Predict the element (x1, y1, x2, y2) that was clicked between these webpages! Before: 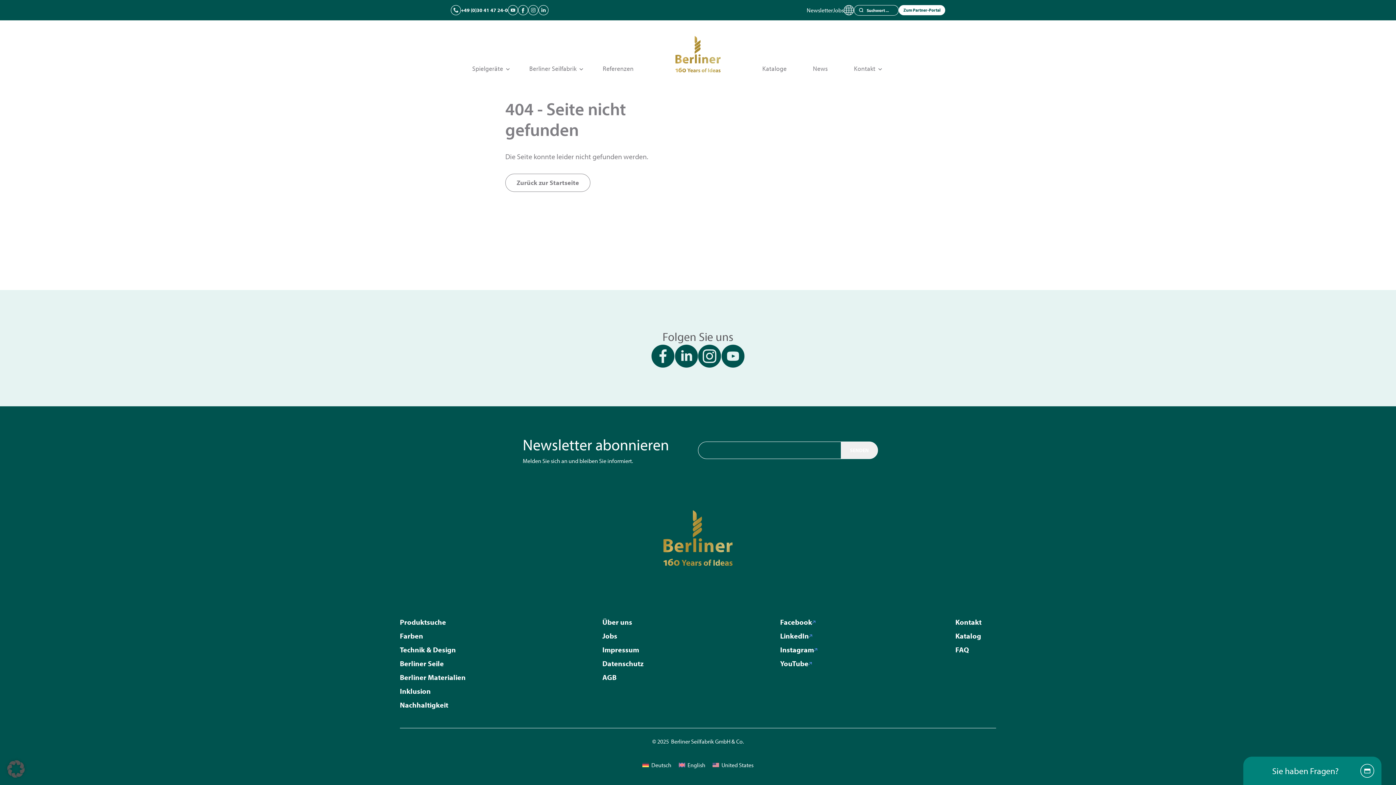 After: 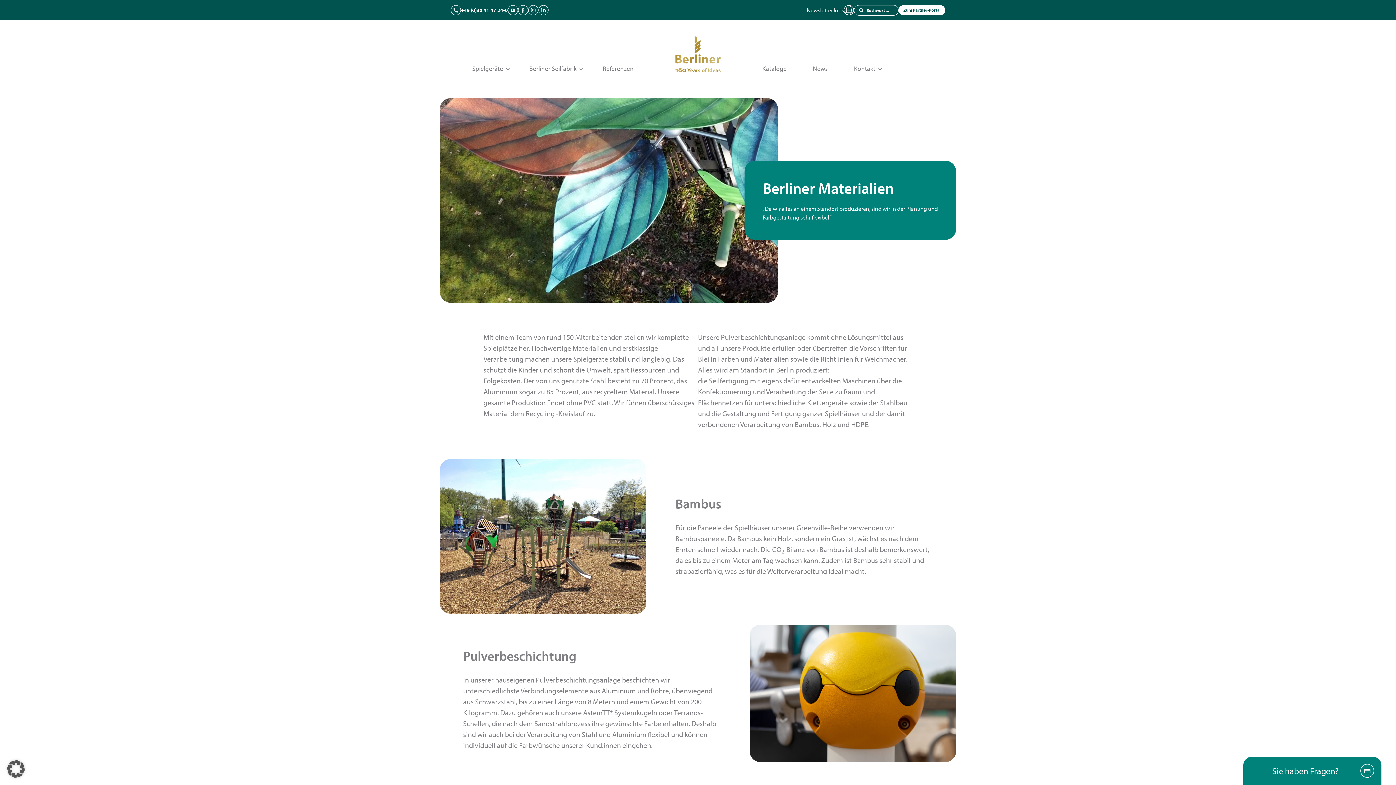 Action: label: Berliner Materialien bbox: (400, 673, 465, 682)